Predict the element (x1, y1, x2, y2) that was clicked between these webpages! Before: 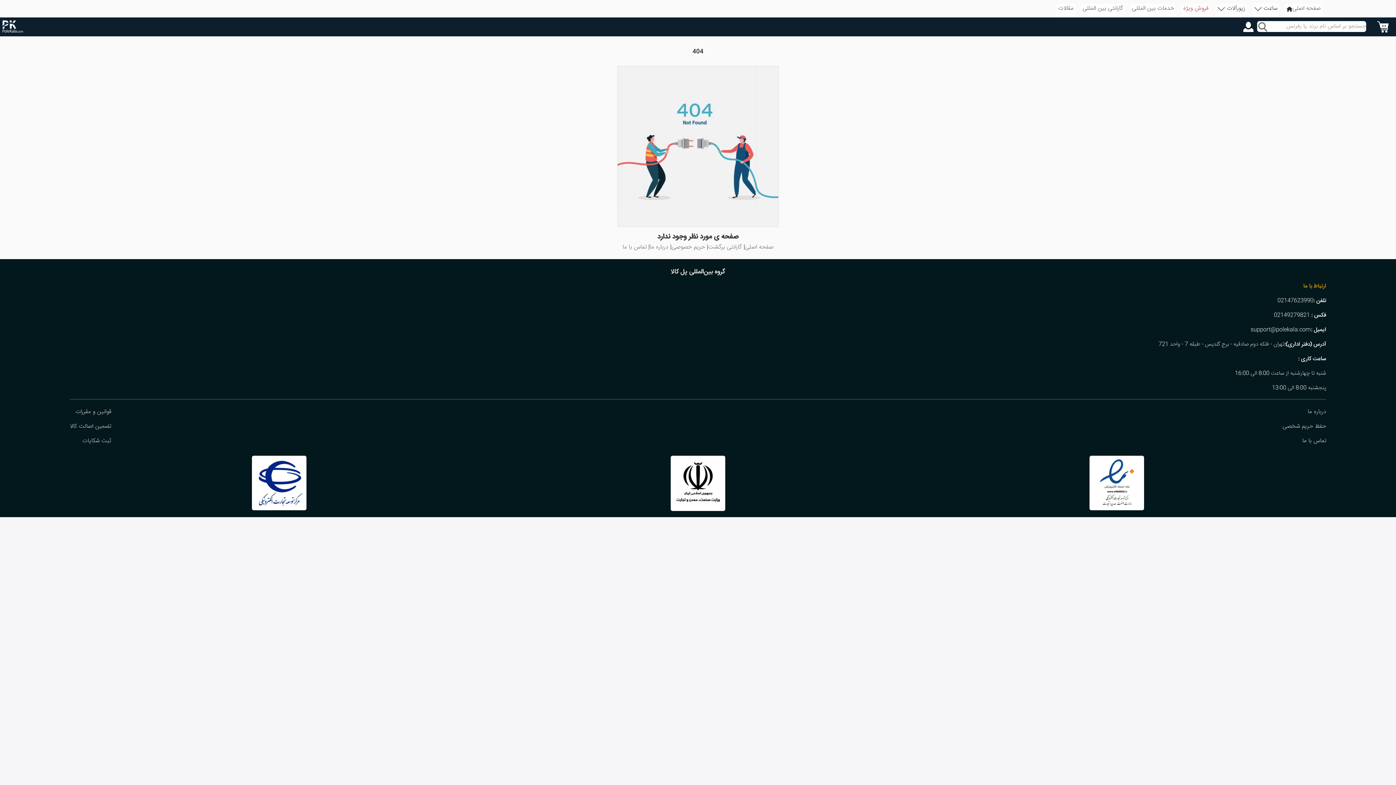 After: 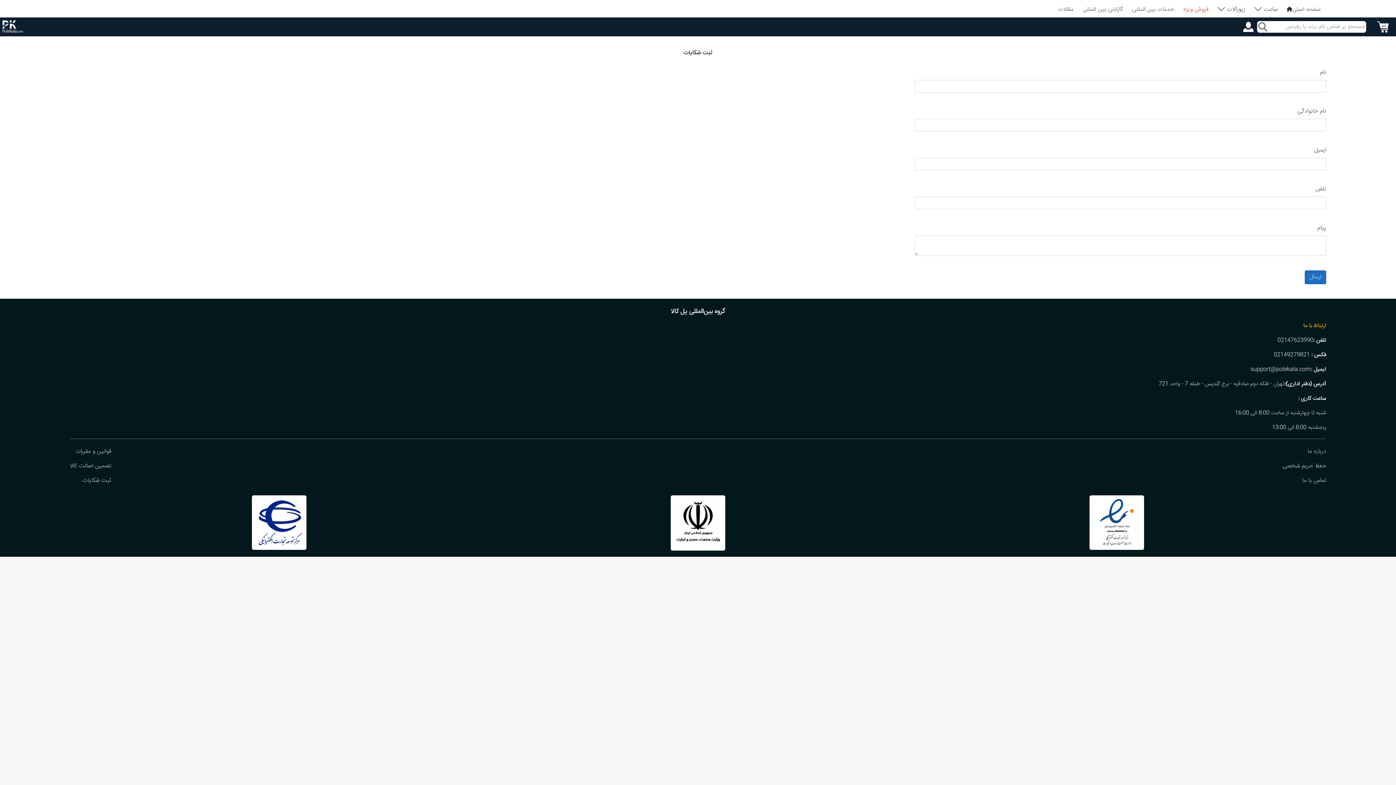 Action: bbox: (82, 436, 111, 445) label: ثبت شکایات